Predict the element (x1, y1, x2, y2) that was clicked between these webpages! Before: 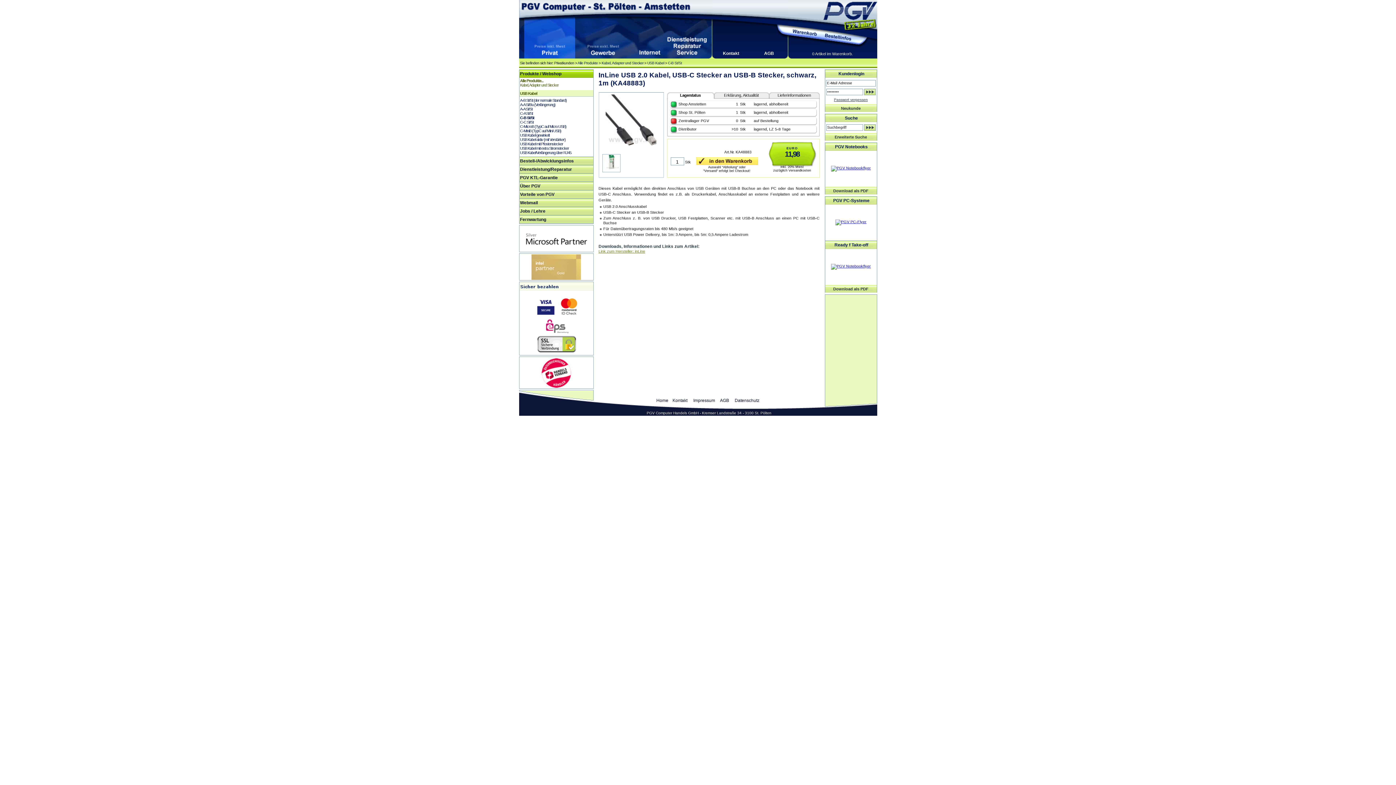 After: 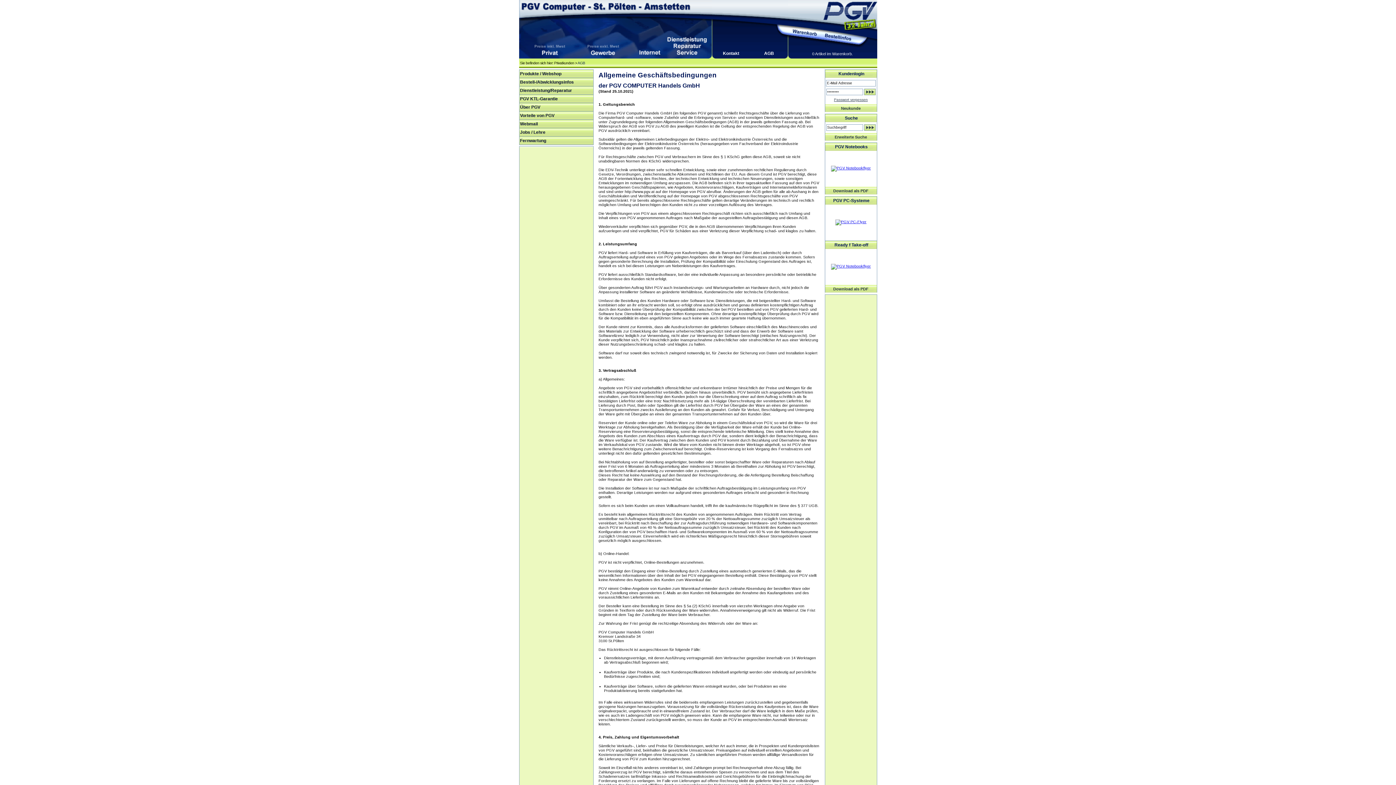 Action: label: AGB bbox: (764, 50, 774, 56)